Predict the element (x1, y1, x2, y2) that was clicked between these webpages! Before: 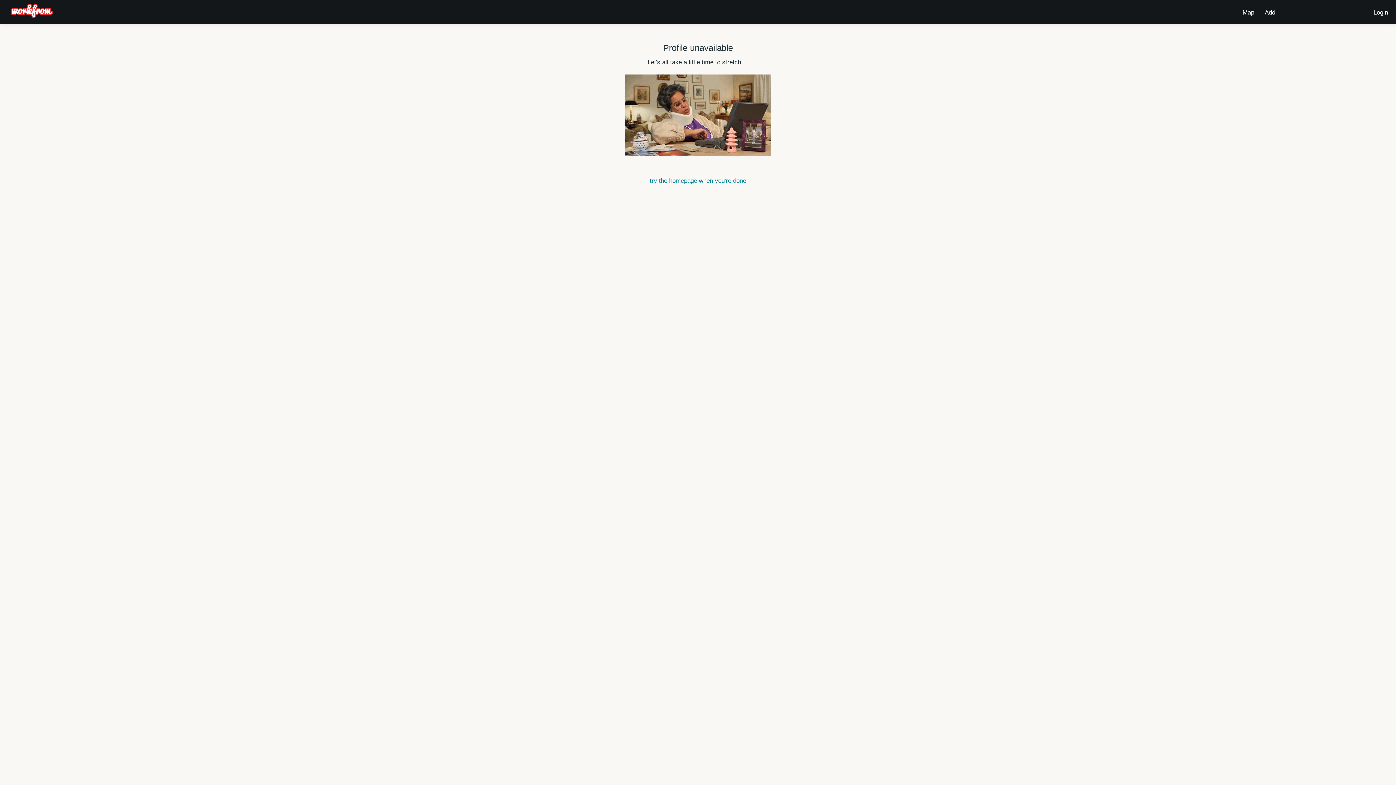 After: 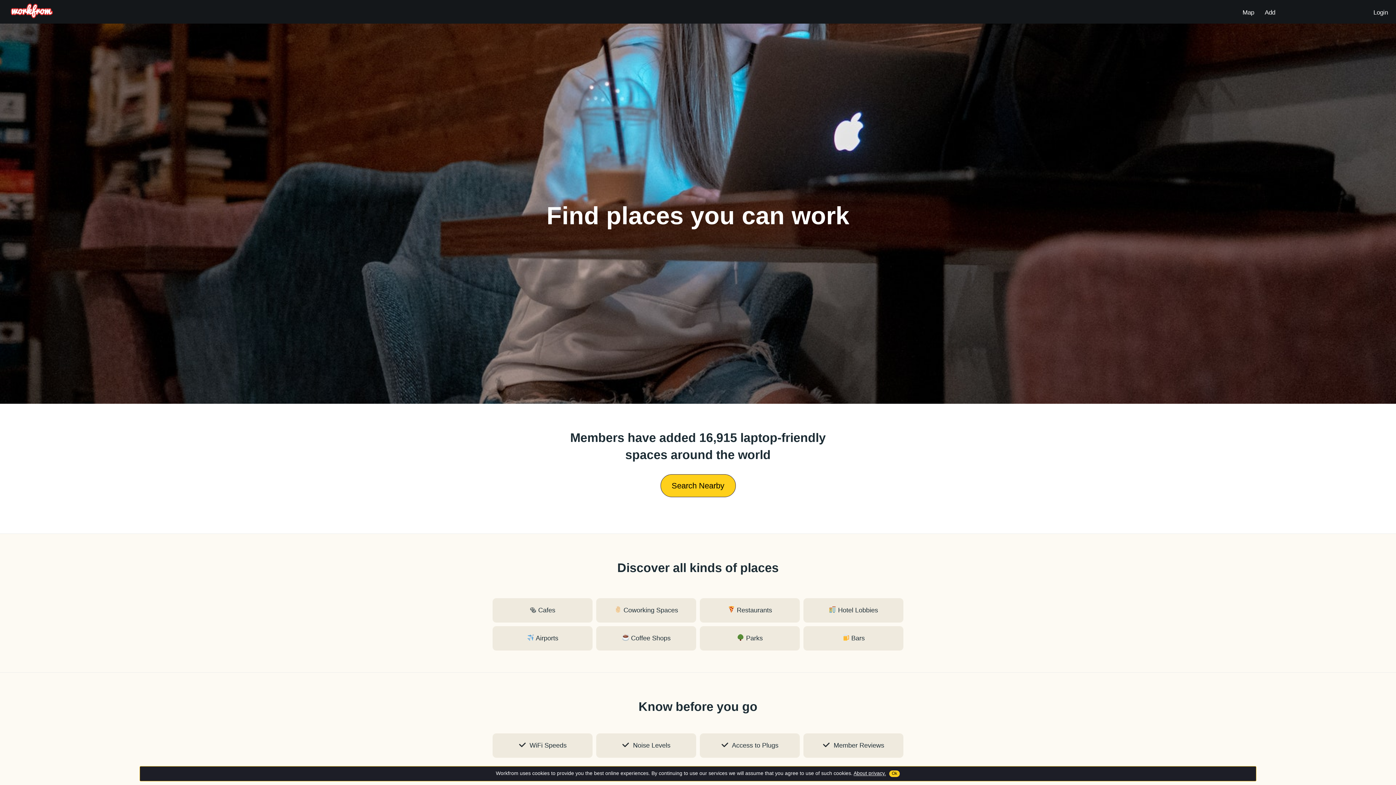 Action: bbox: (650, 177, 746, 184) label: try the homepage when you're done